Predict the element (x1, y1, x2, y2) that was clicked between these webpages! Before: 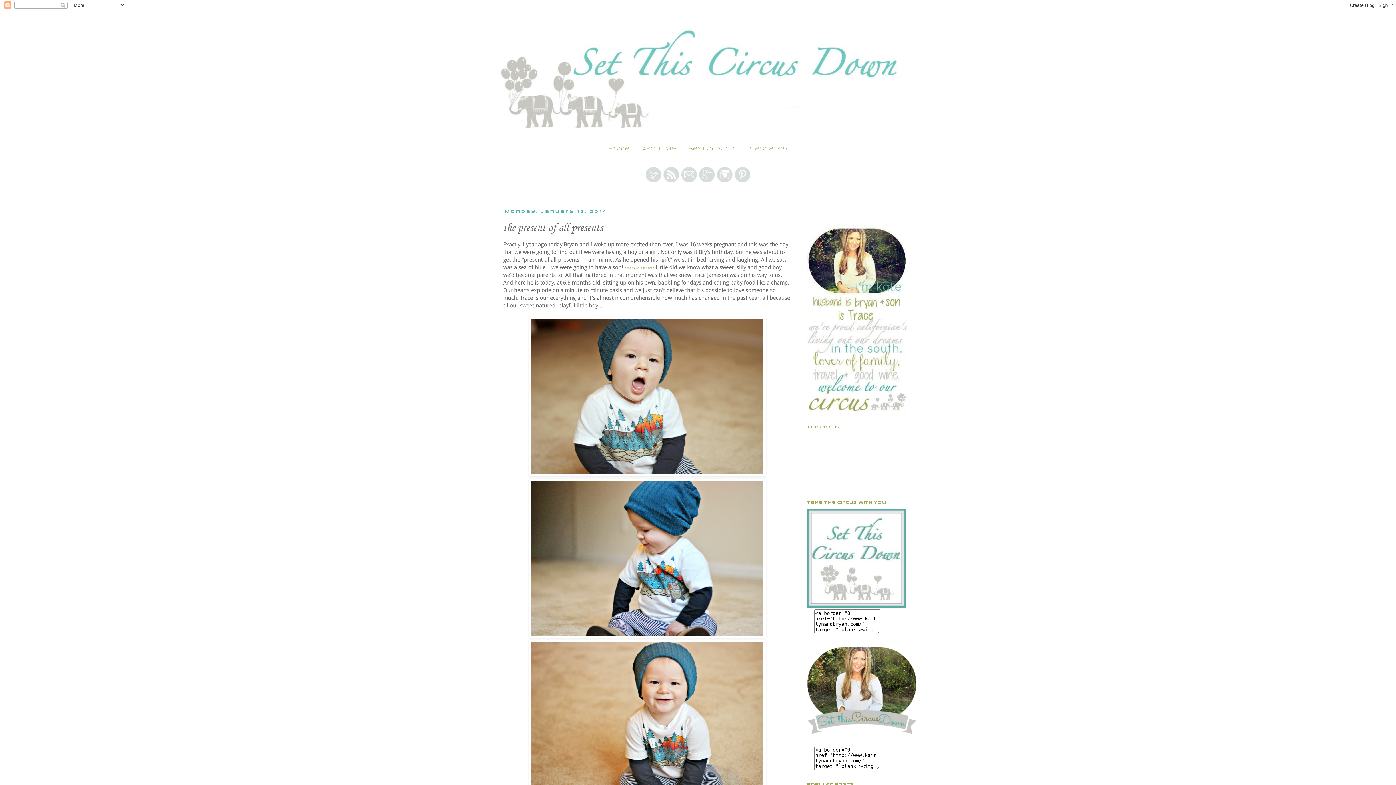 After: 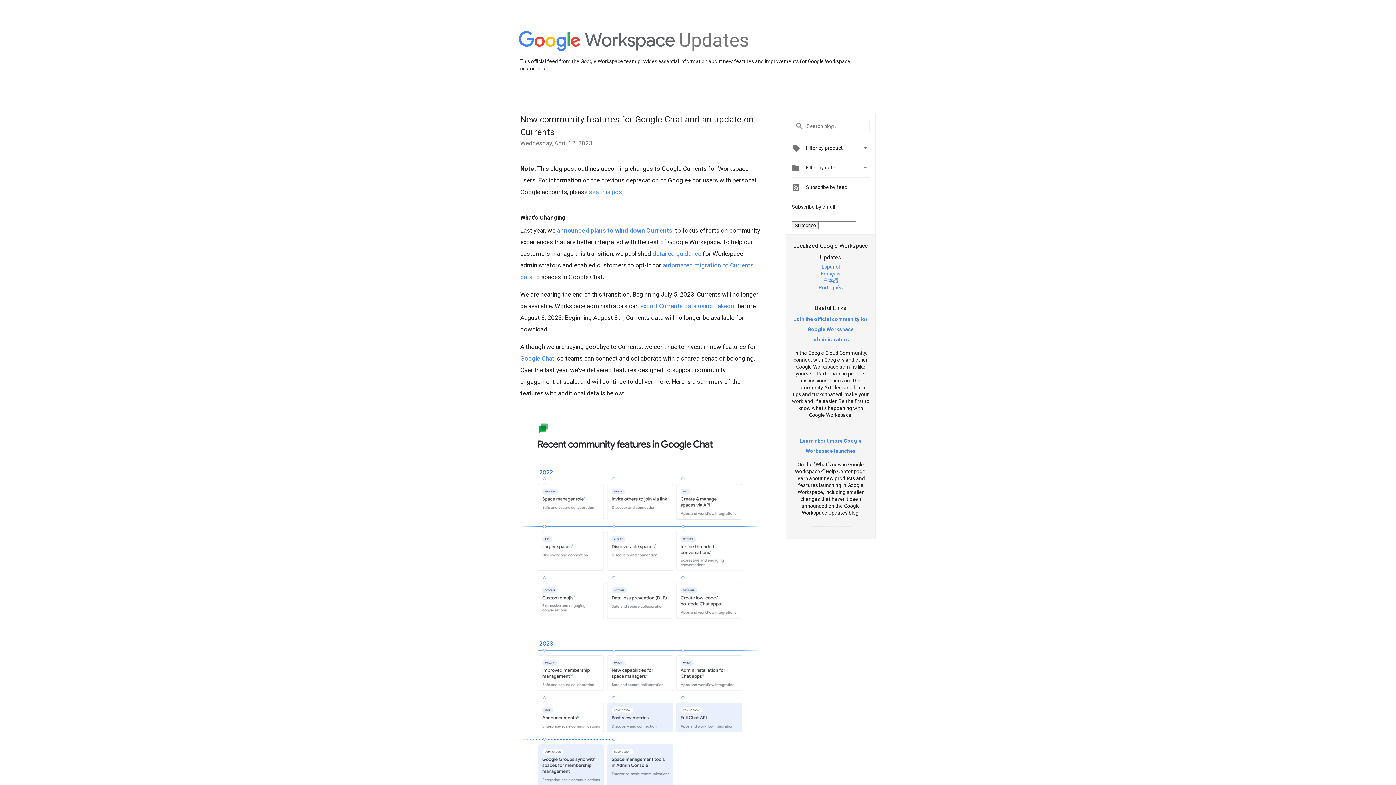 Action: label:   bbox: (698, 178, 716, 183)